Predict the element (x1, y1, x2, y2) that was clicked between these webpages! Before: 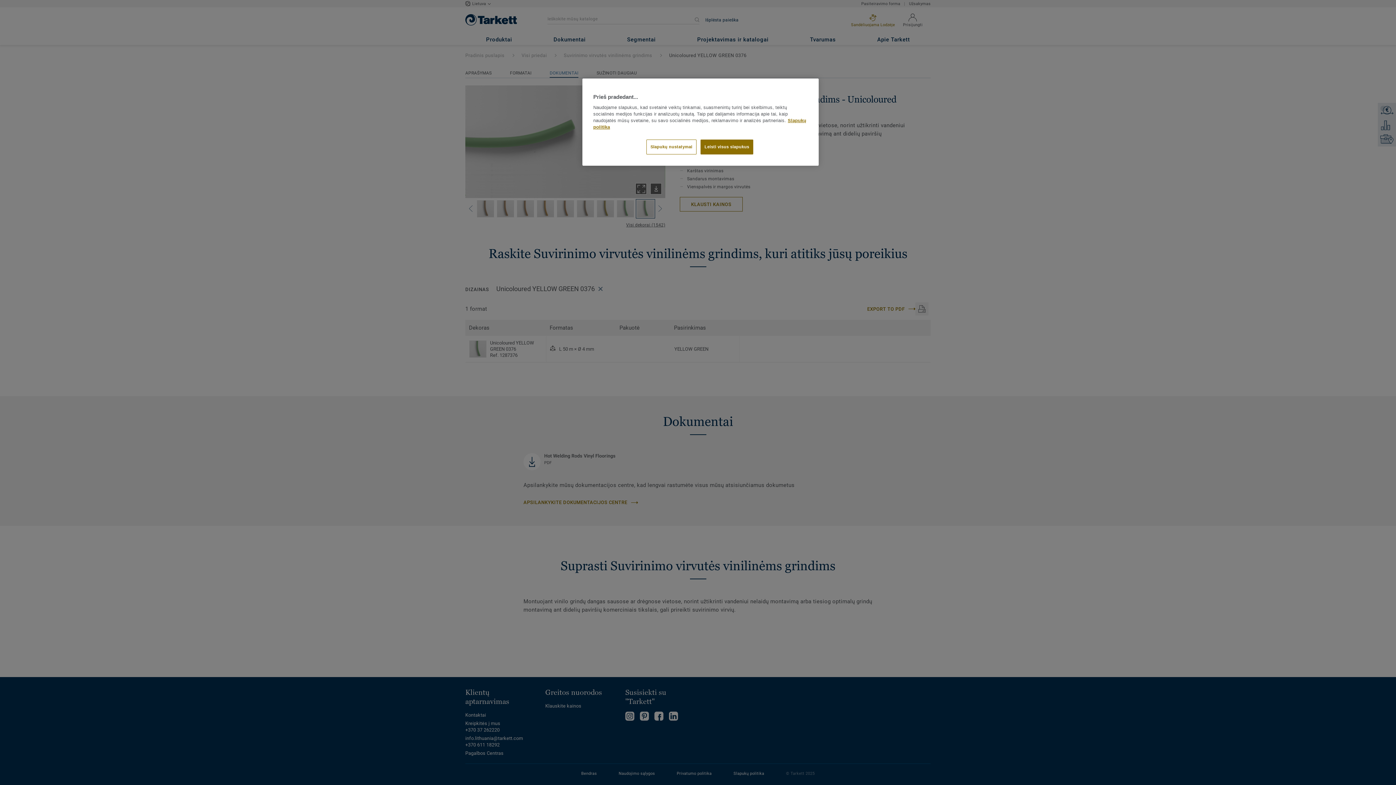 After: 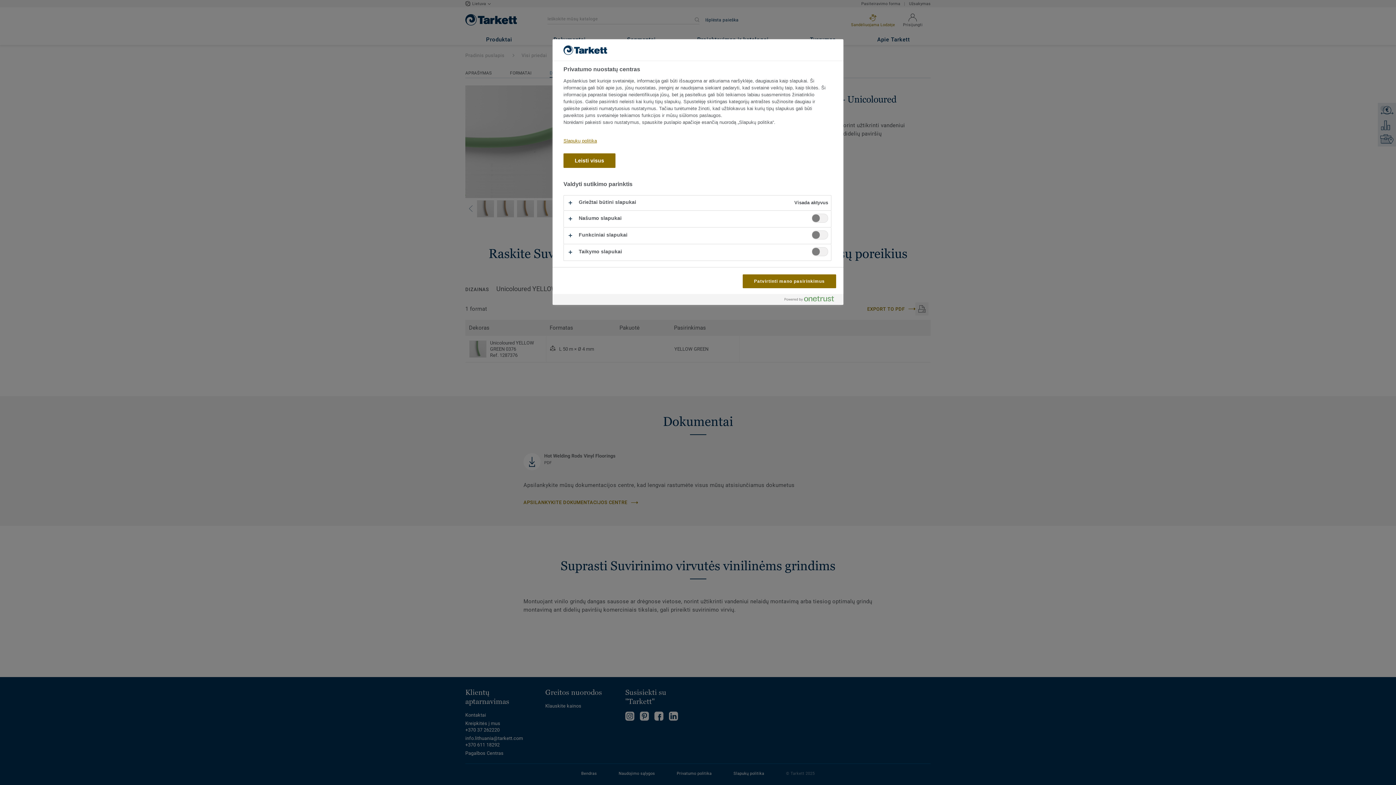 Action: label: Slapukų nustatymai bbox: (646, 139, 696, 154)